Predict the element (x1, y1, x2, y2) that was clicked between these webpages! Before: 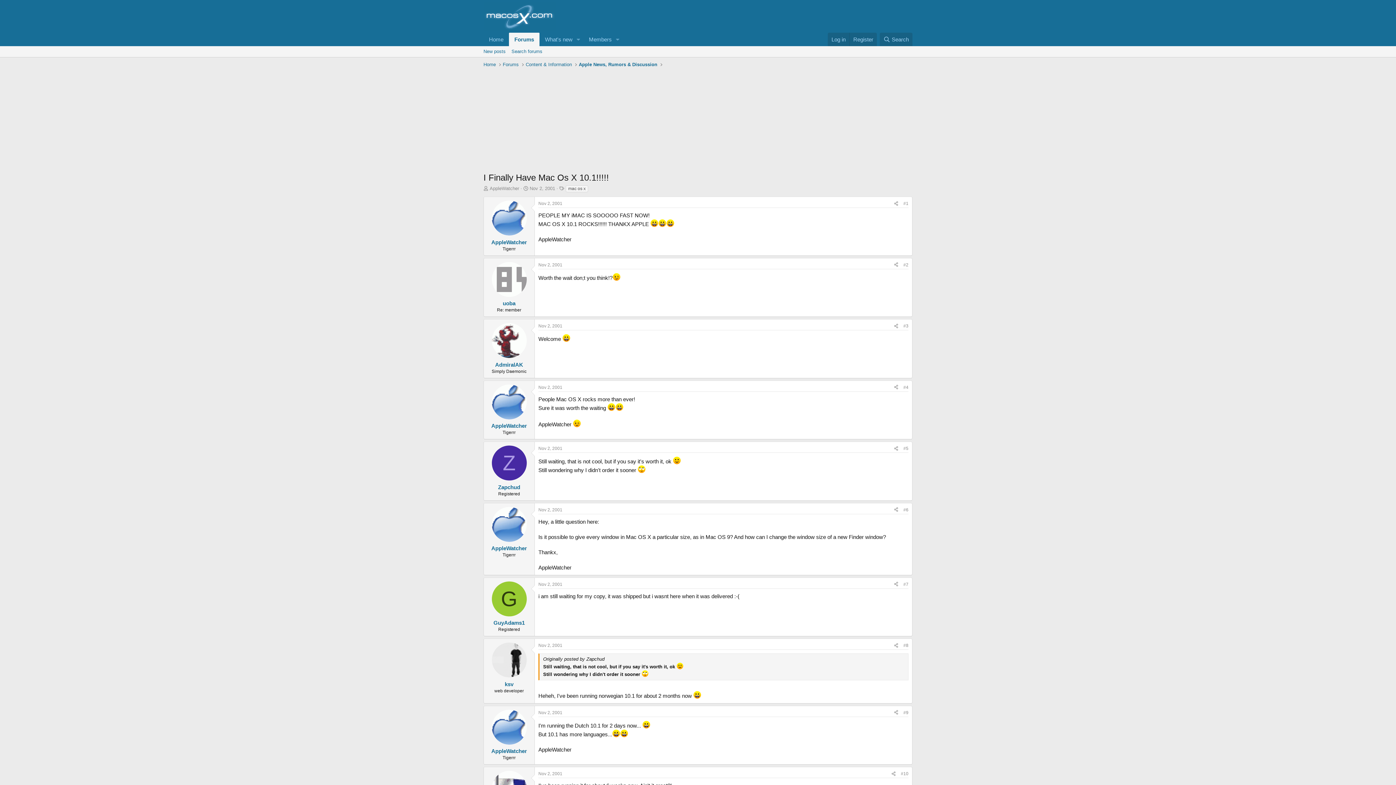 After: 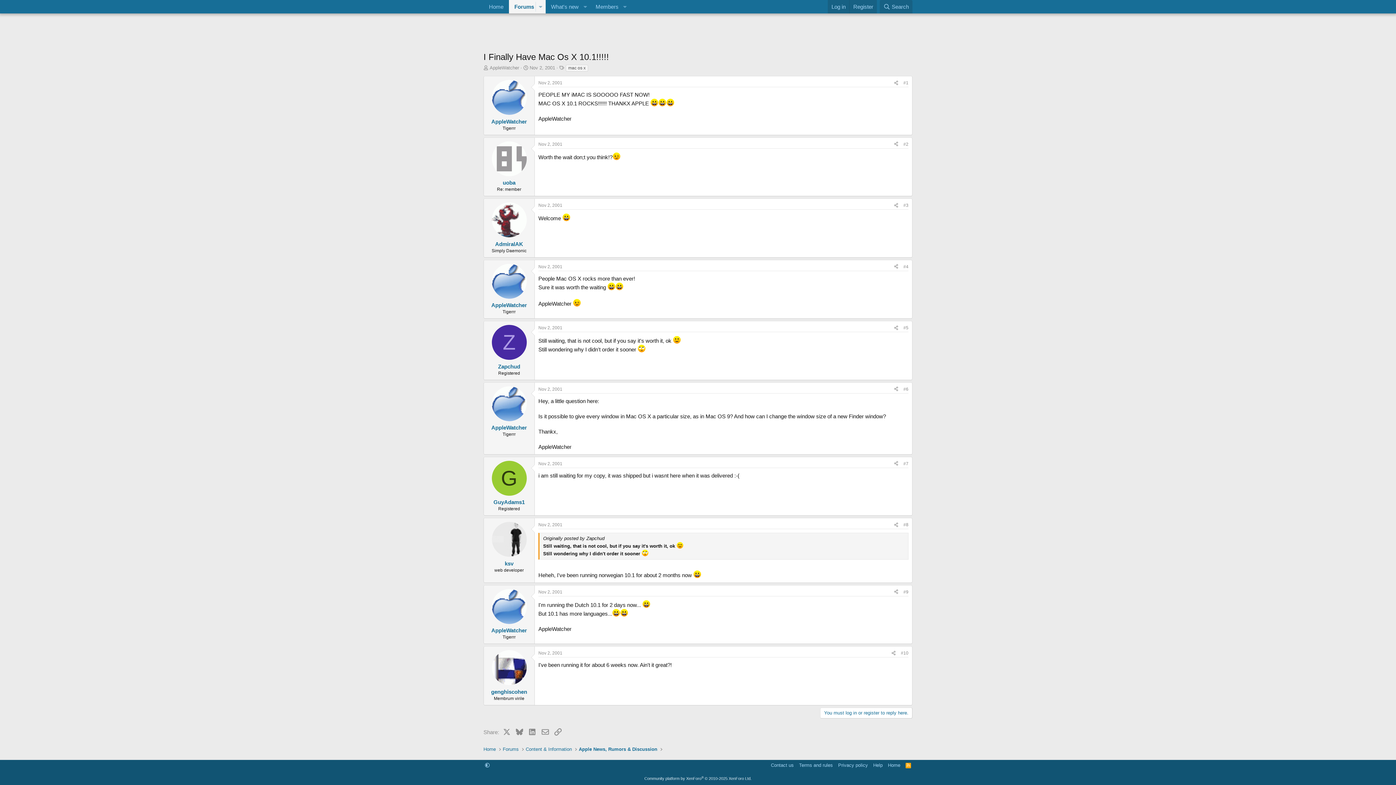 Action: bbox: (903, 710, 908, 715) label: #9